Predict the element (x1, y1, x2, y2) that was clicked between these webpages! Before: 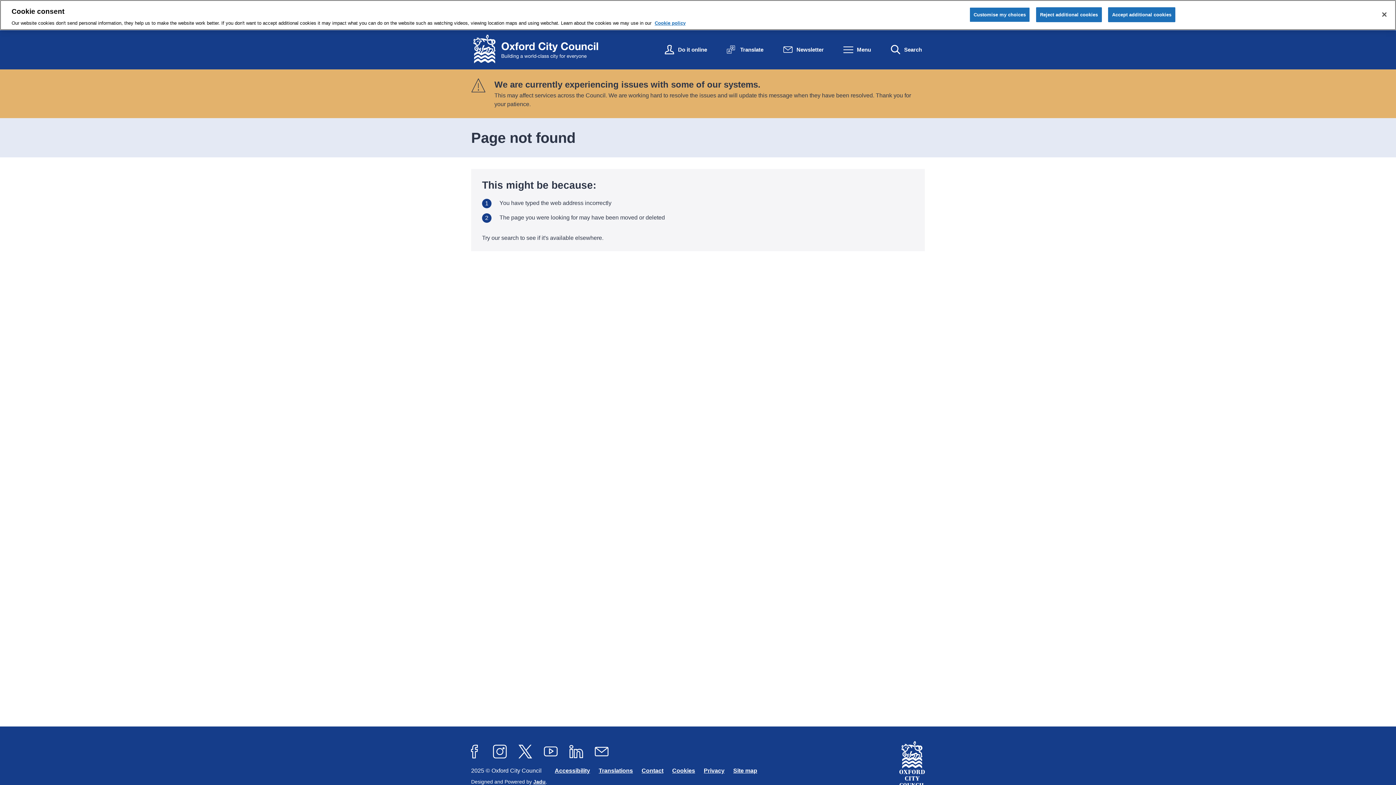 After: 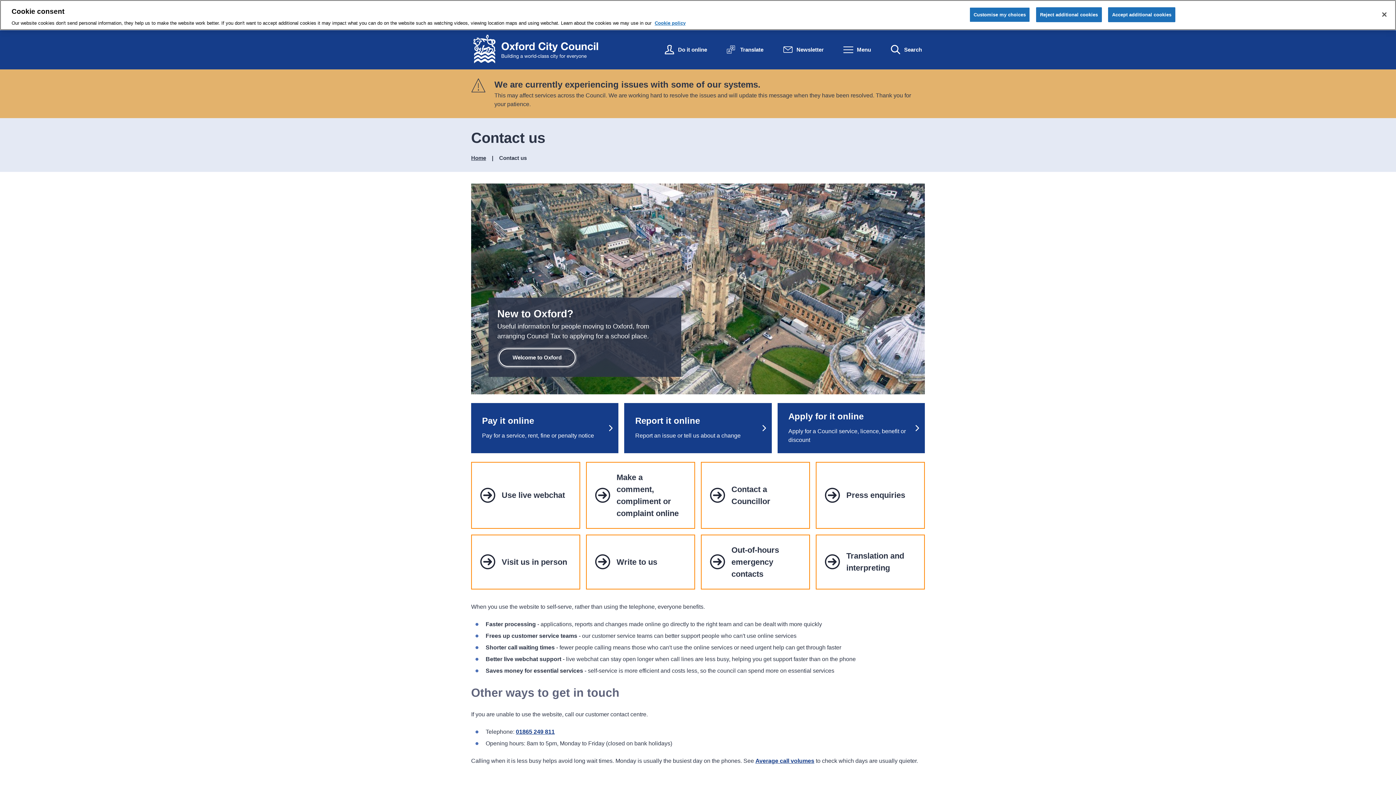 Action: bbox: (641, 768, 663, 774) label: Contact